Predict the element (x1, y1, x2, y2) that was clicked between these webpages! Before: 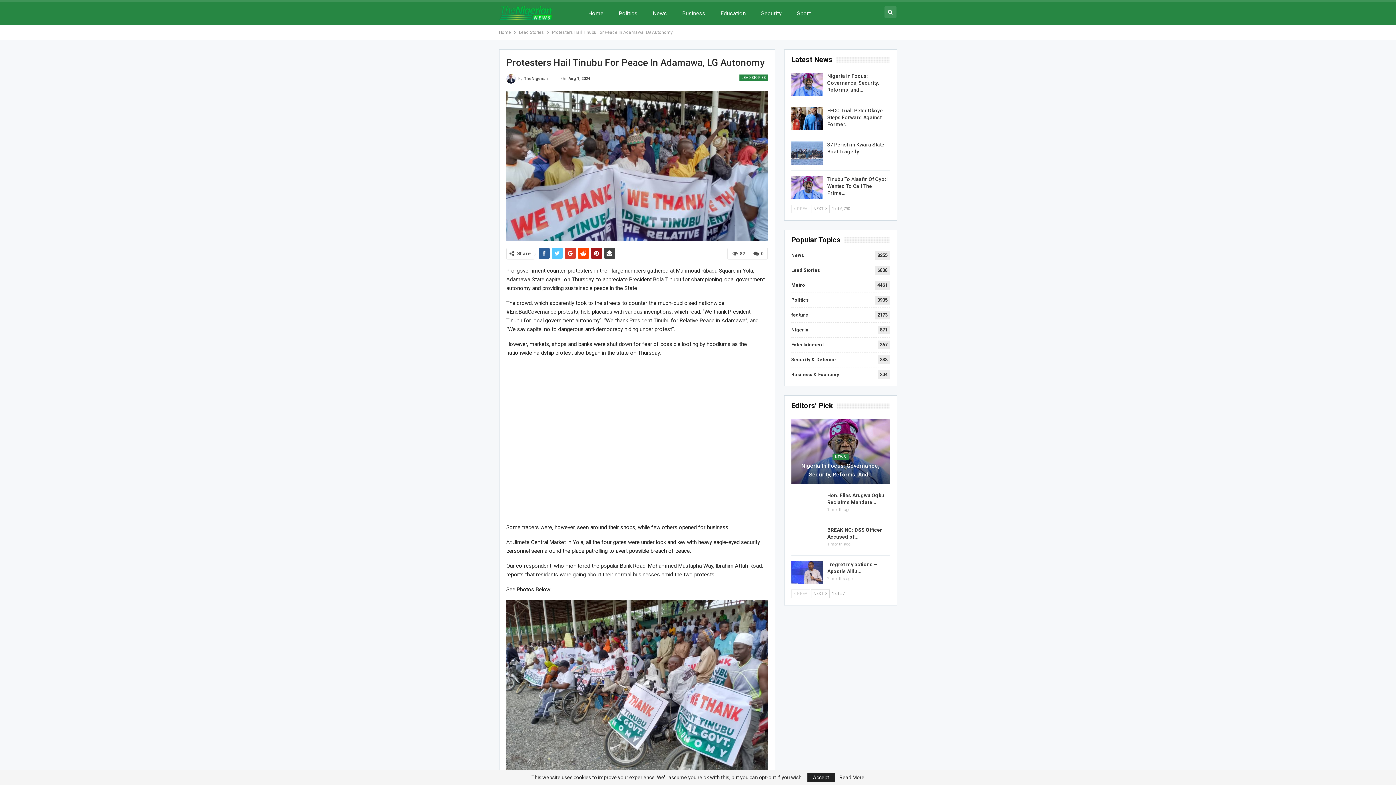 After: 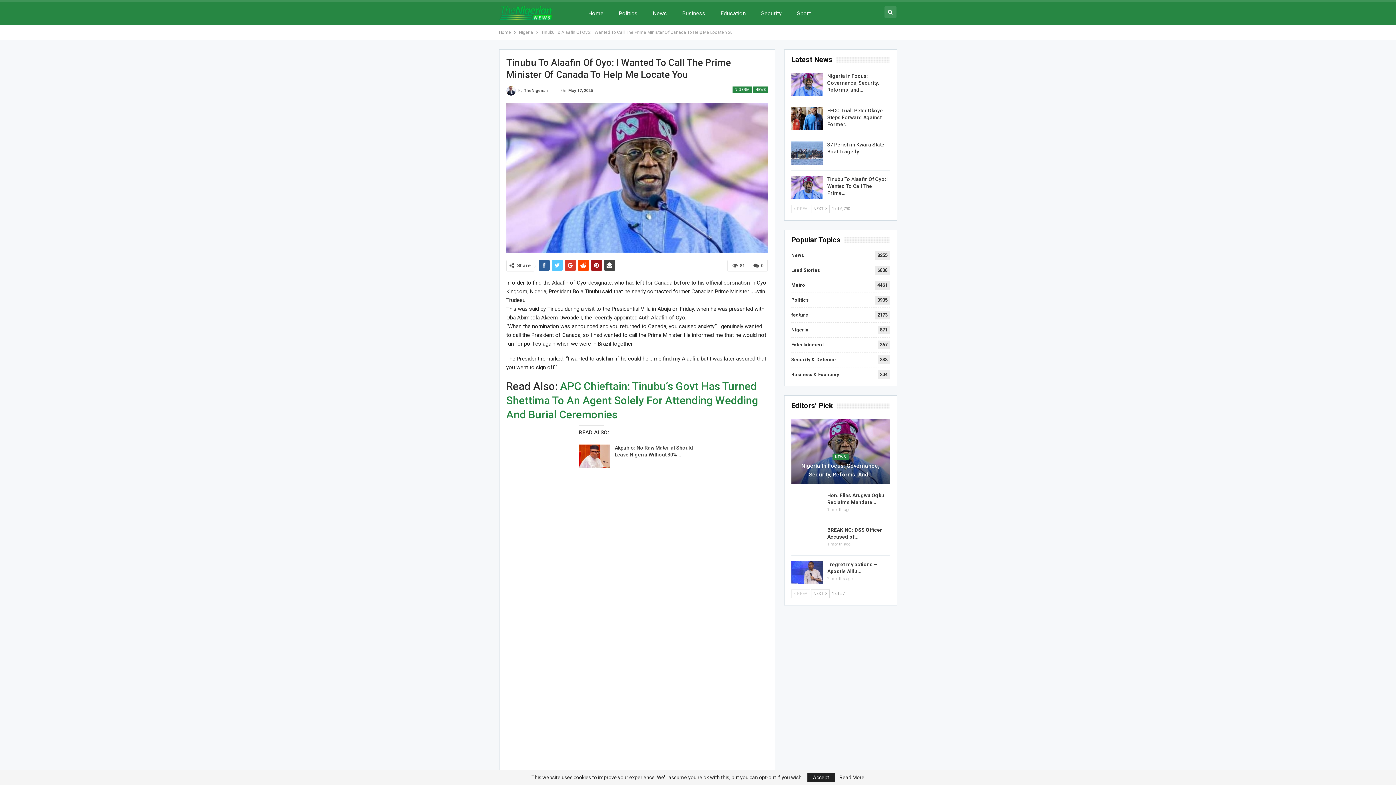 Action: bbox: (791, 175, 822, 199)